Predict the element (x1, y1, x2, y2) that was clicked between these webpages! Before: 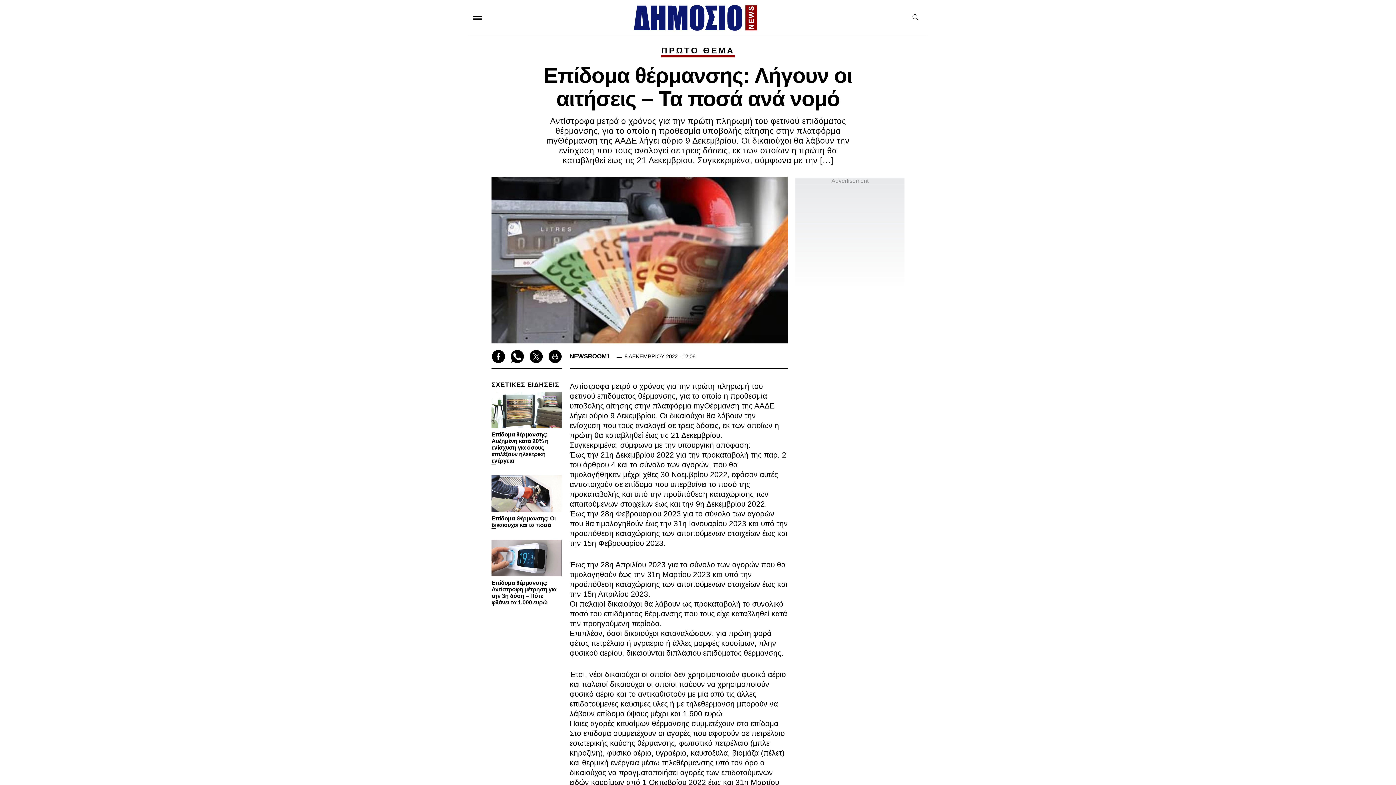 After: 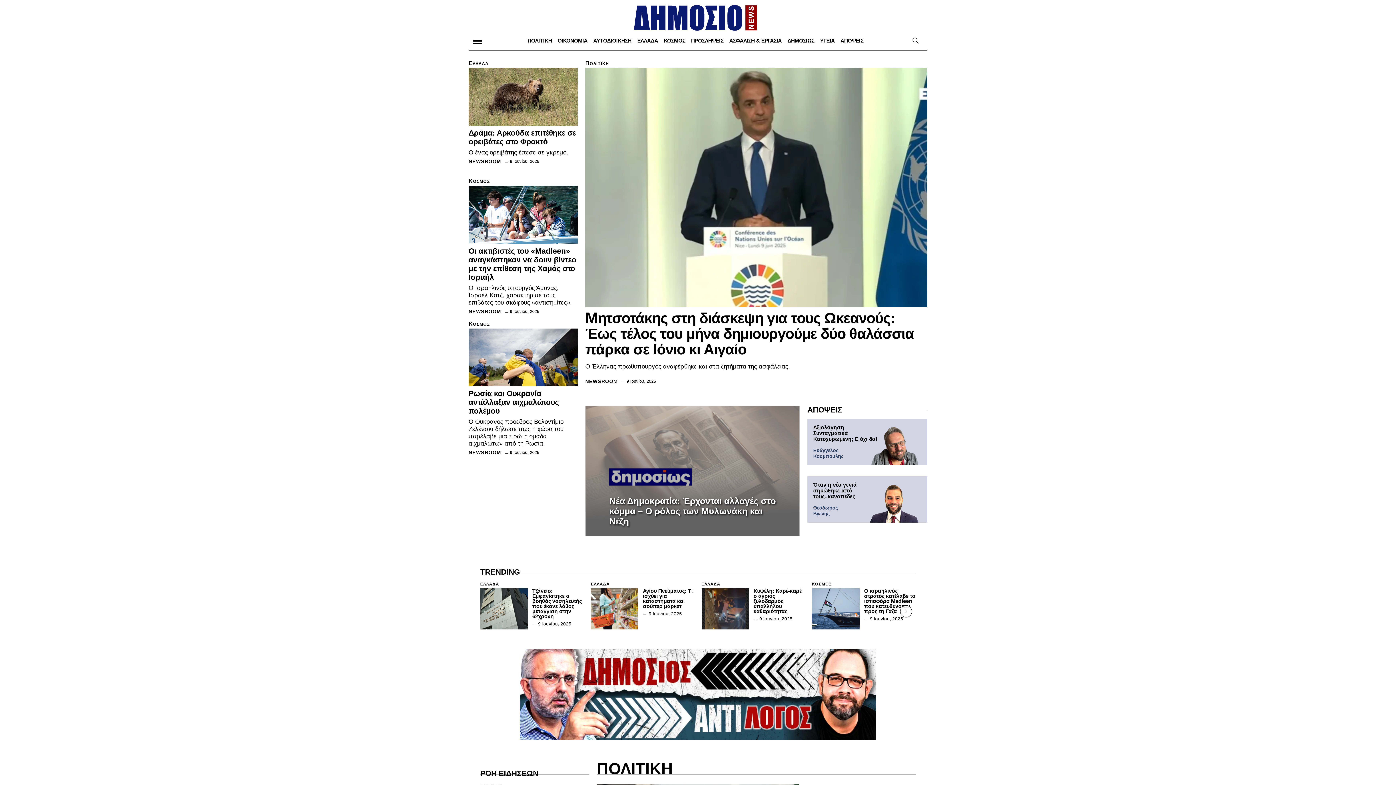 Action: bbox: (633, 3, 757, 31)